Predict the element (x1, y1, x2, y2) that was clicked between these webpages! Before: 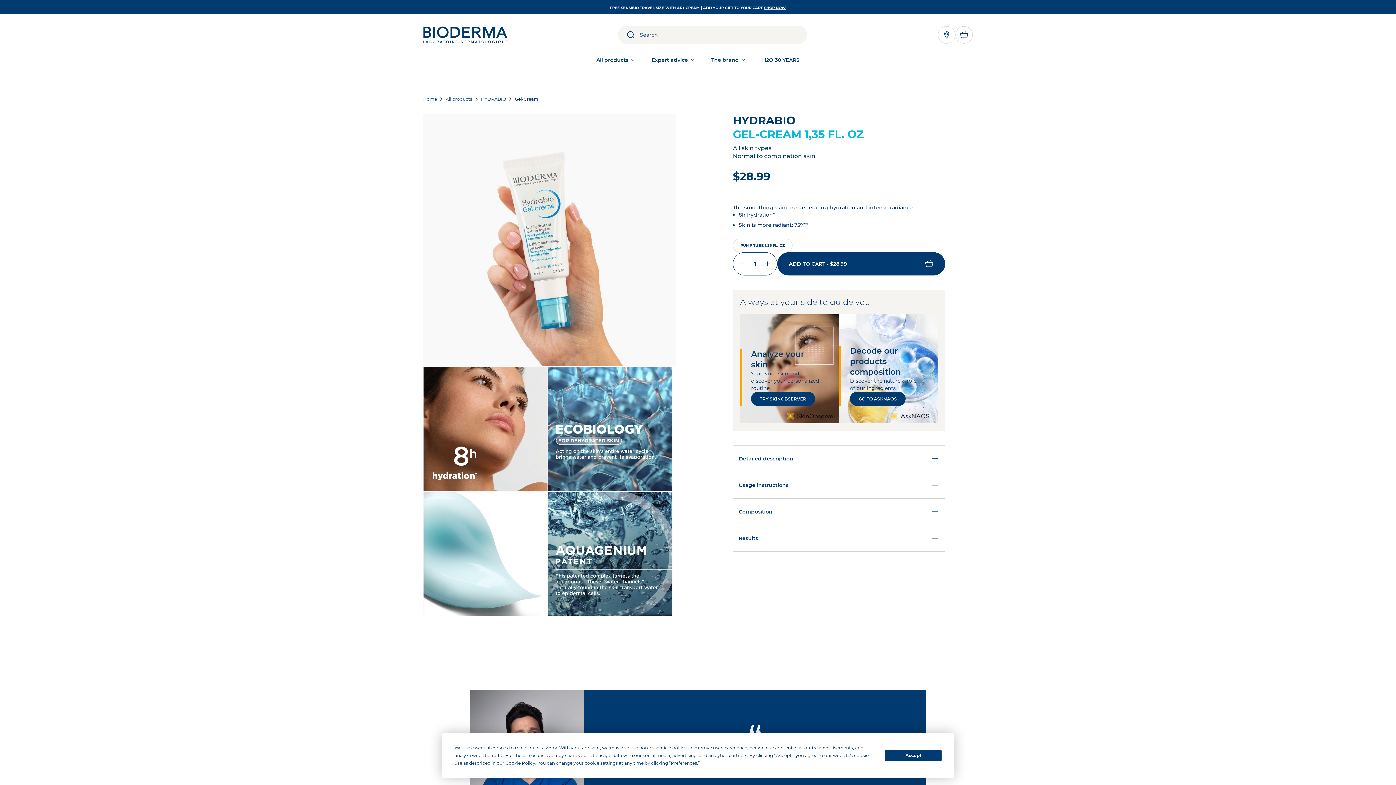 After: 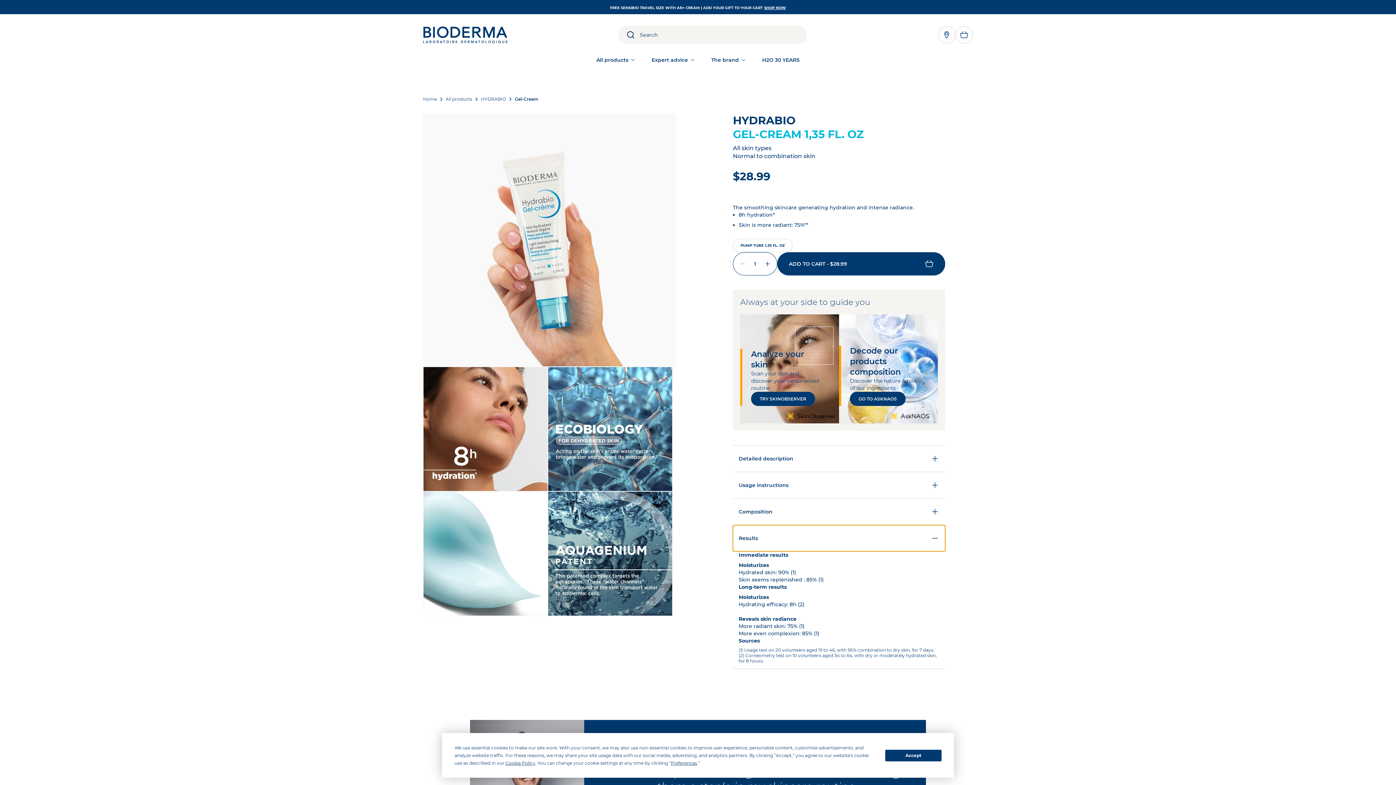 Action: bbox: (733, 525, 945, 551) label: Results